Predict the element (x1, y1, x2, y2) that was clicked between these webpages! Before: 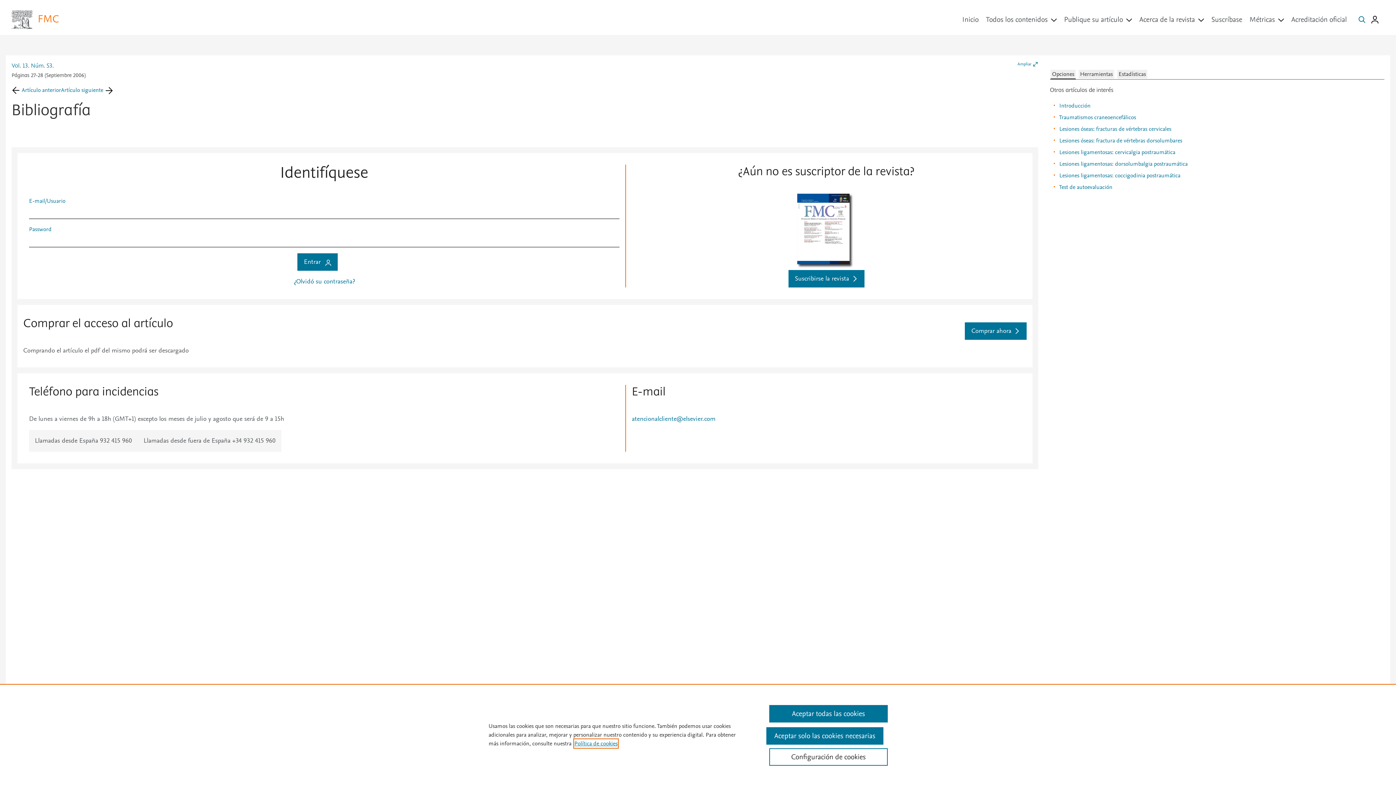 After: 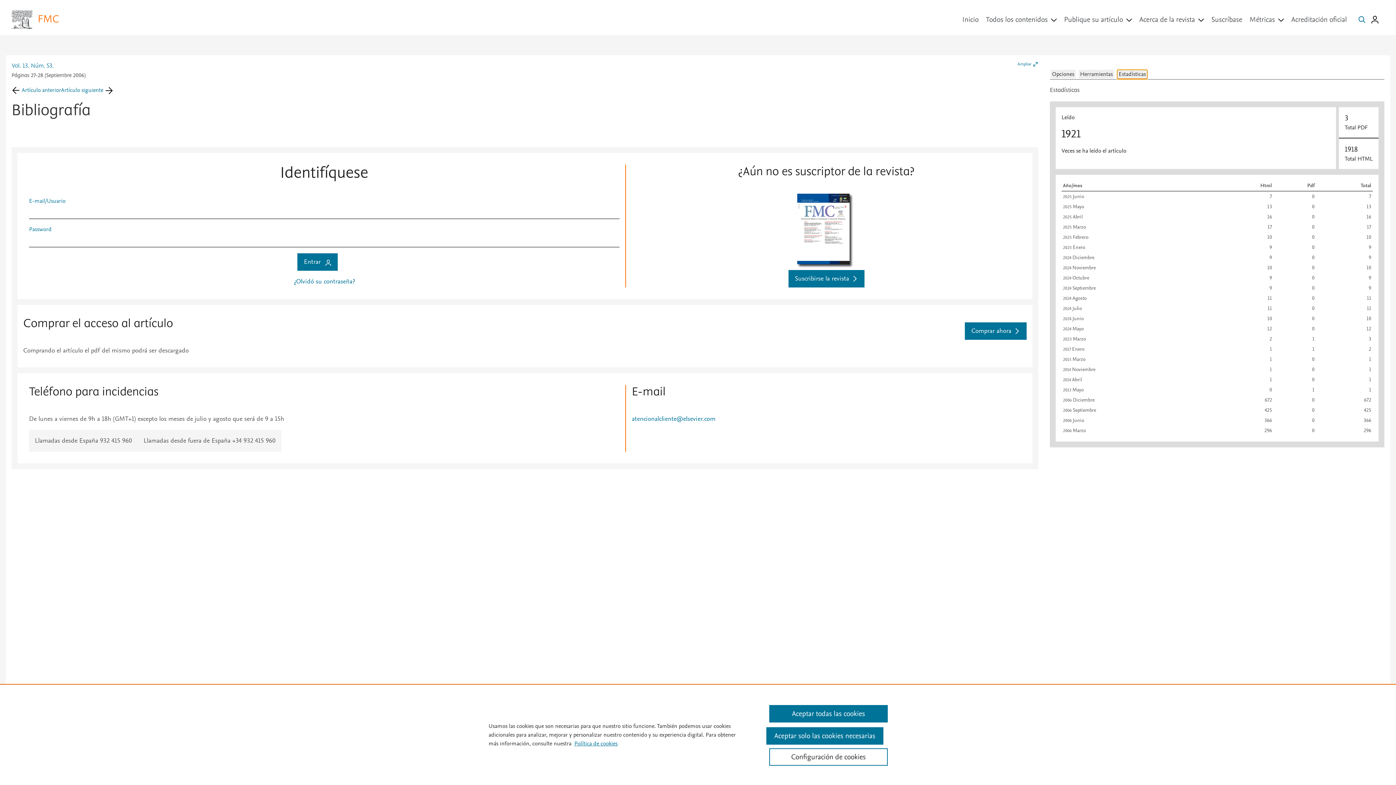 Action: bbox: (1117, 69, 1147, 78) label: Estadísticas